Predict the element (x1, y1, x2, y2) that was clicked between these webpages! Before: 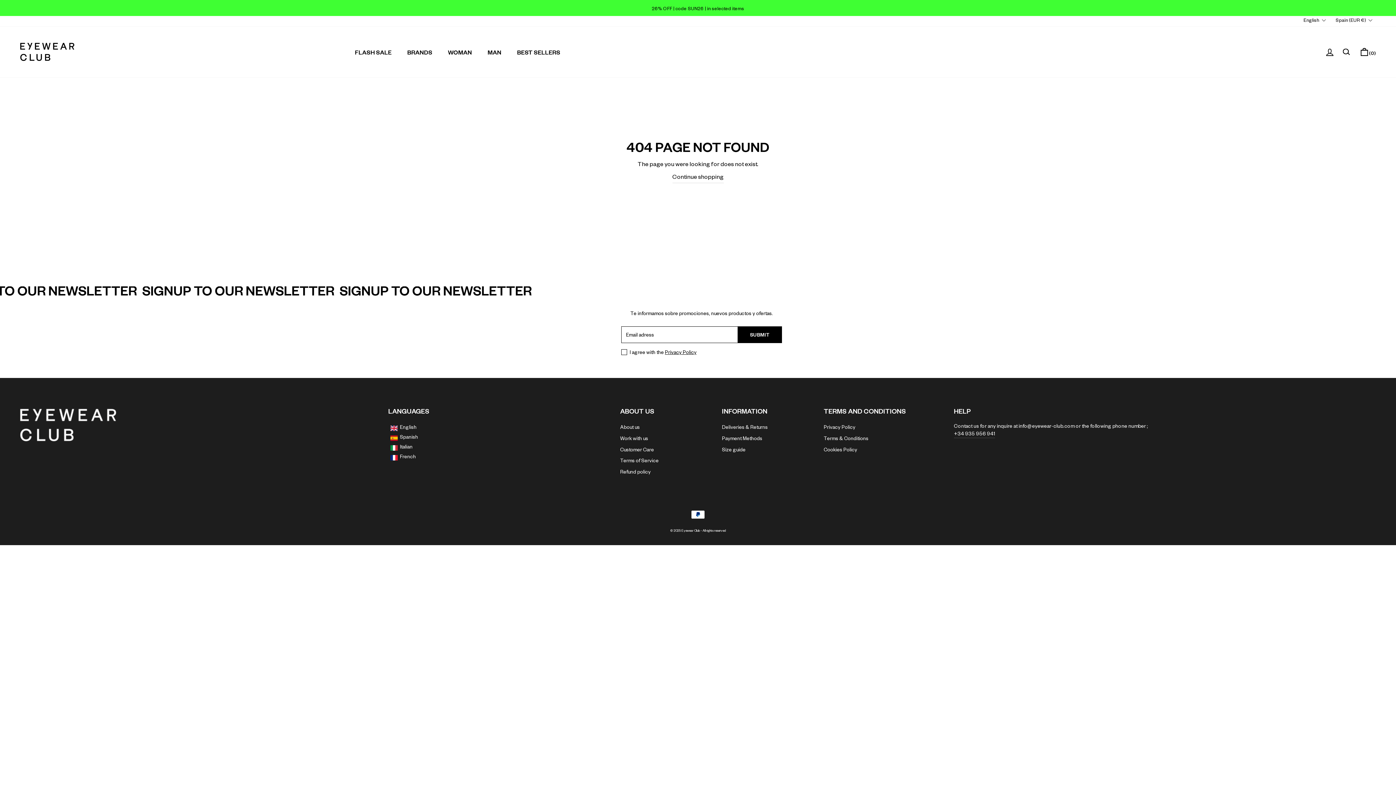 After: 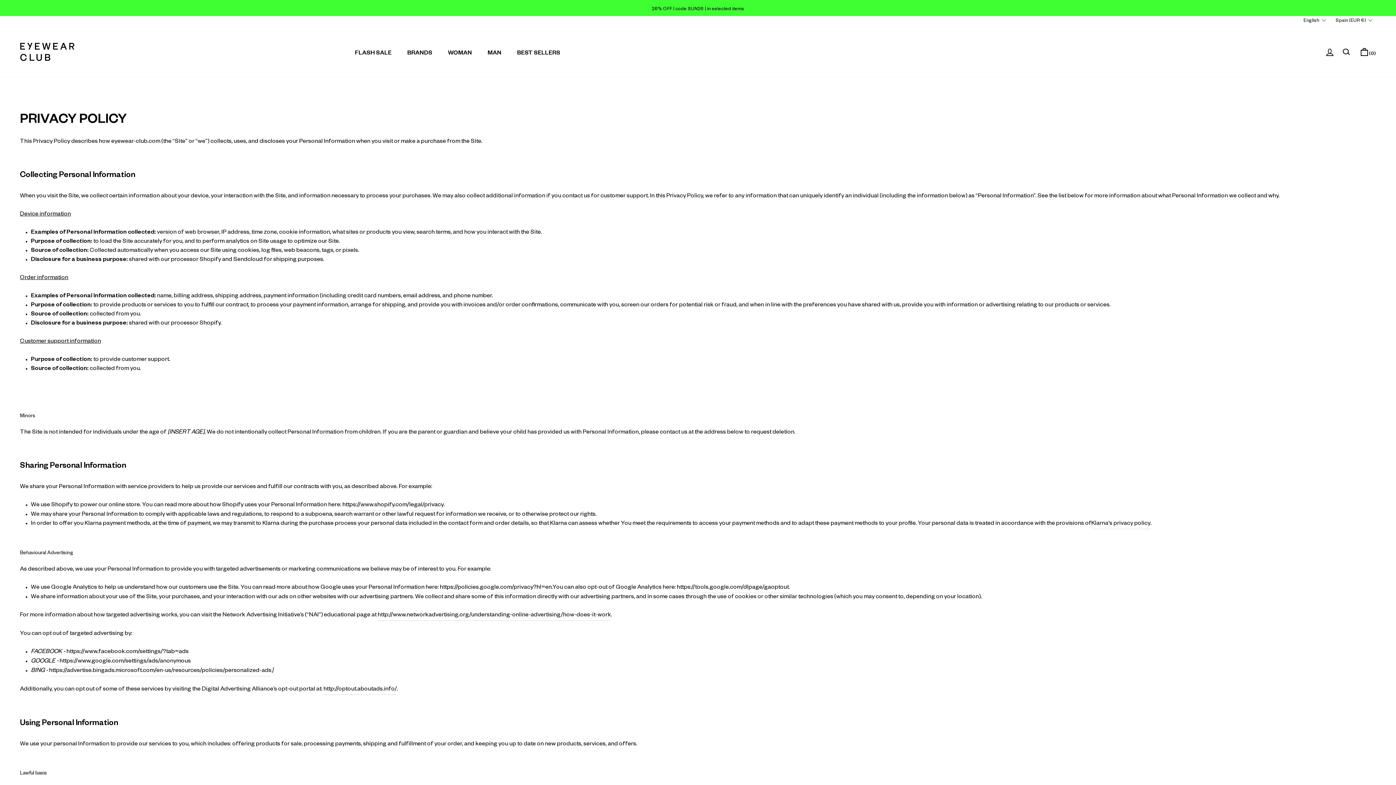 Action: label: Privacy Policy bbox: (665, 350, 696, 356)